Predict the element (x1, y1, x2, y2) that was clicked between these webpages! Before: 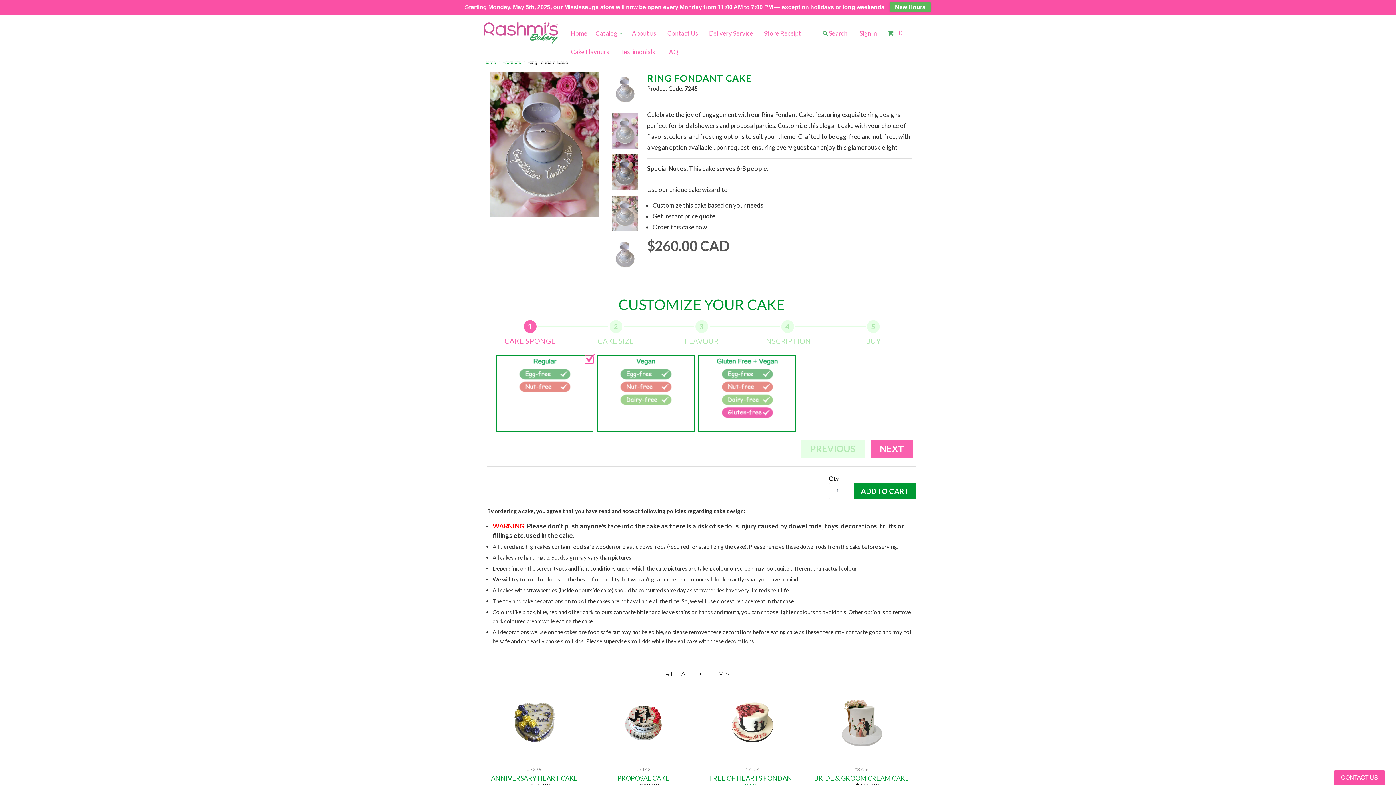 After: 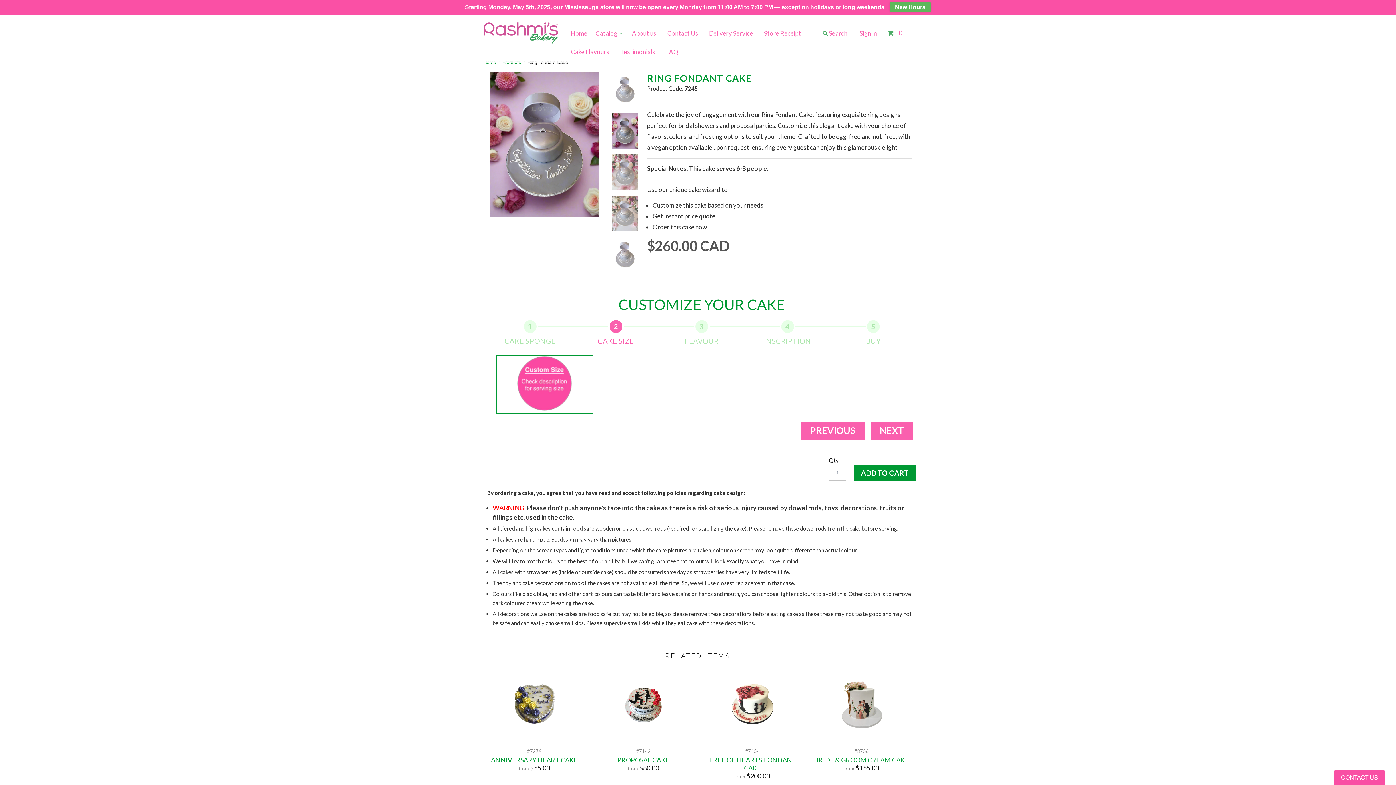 Action: bbox: (870, 439, 913, 458) label: NEXT